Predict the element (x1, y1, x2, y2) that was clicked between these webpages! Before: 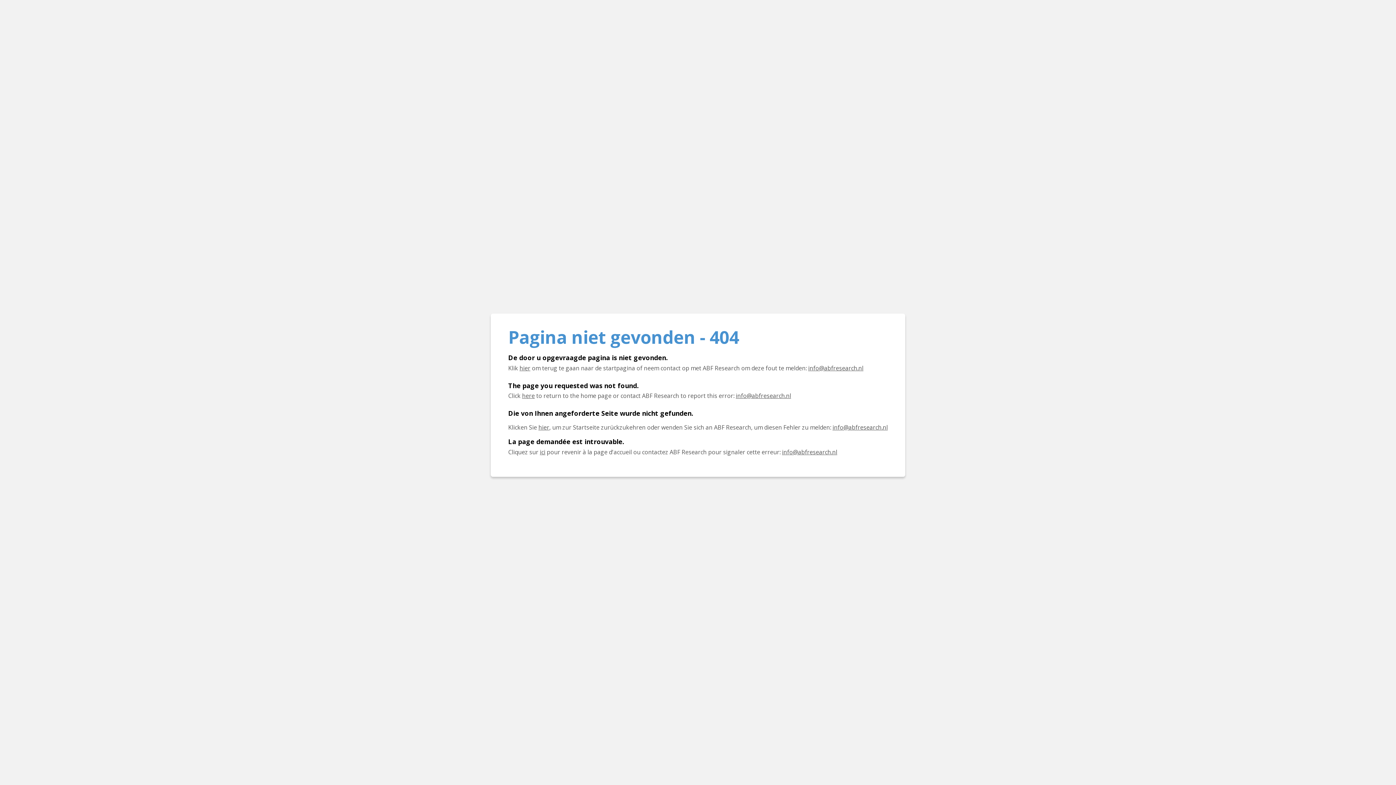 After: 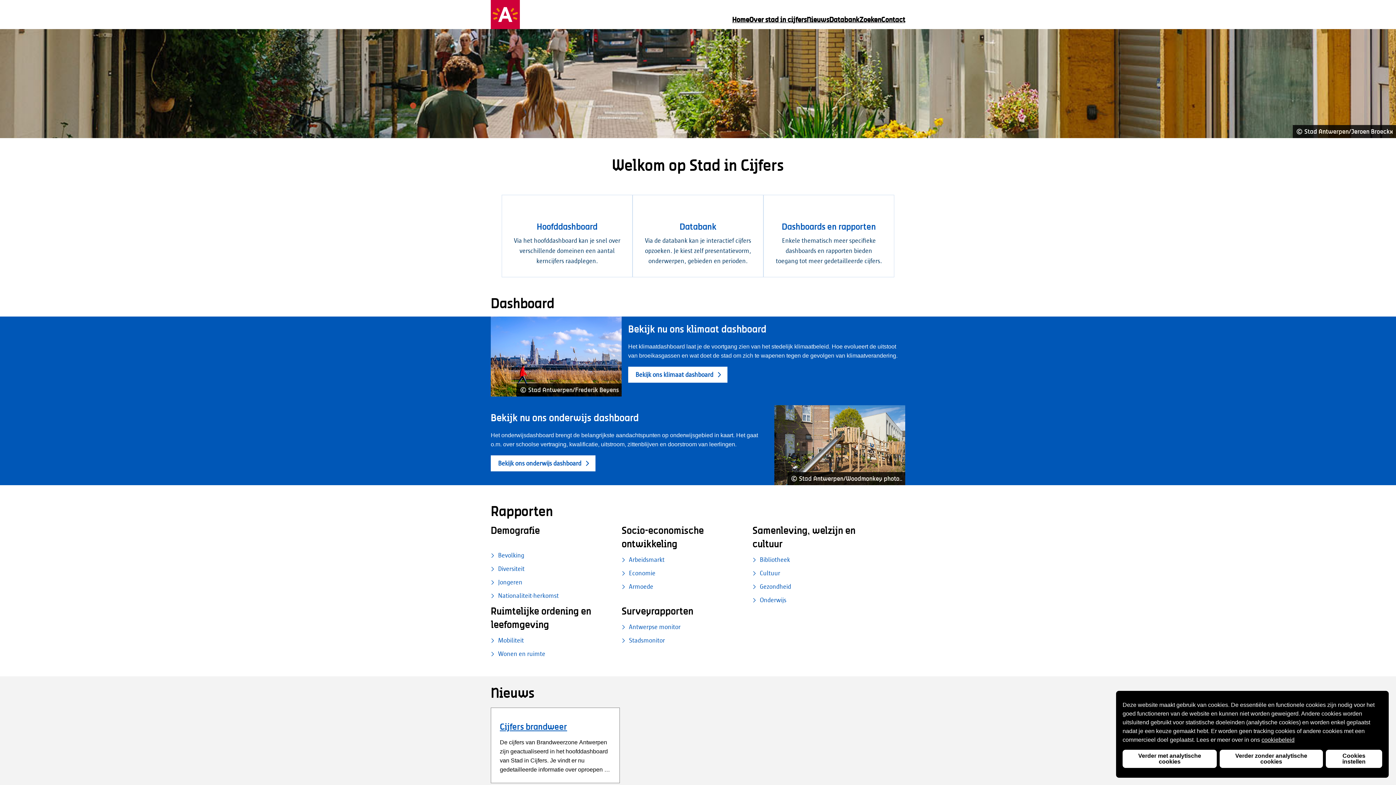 Action: bbox: (522, 392, 534, 400) label: Click here to return to the home page